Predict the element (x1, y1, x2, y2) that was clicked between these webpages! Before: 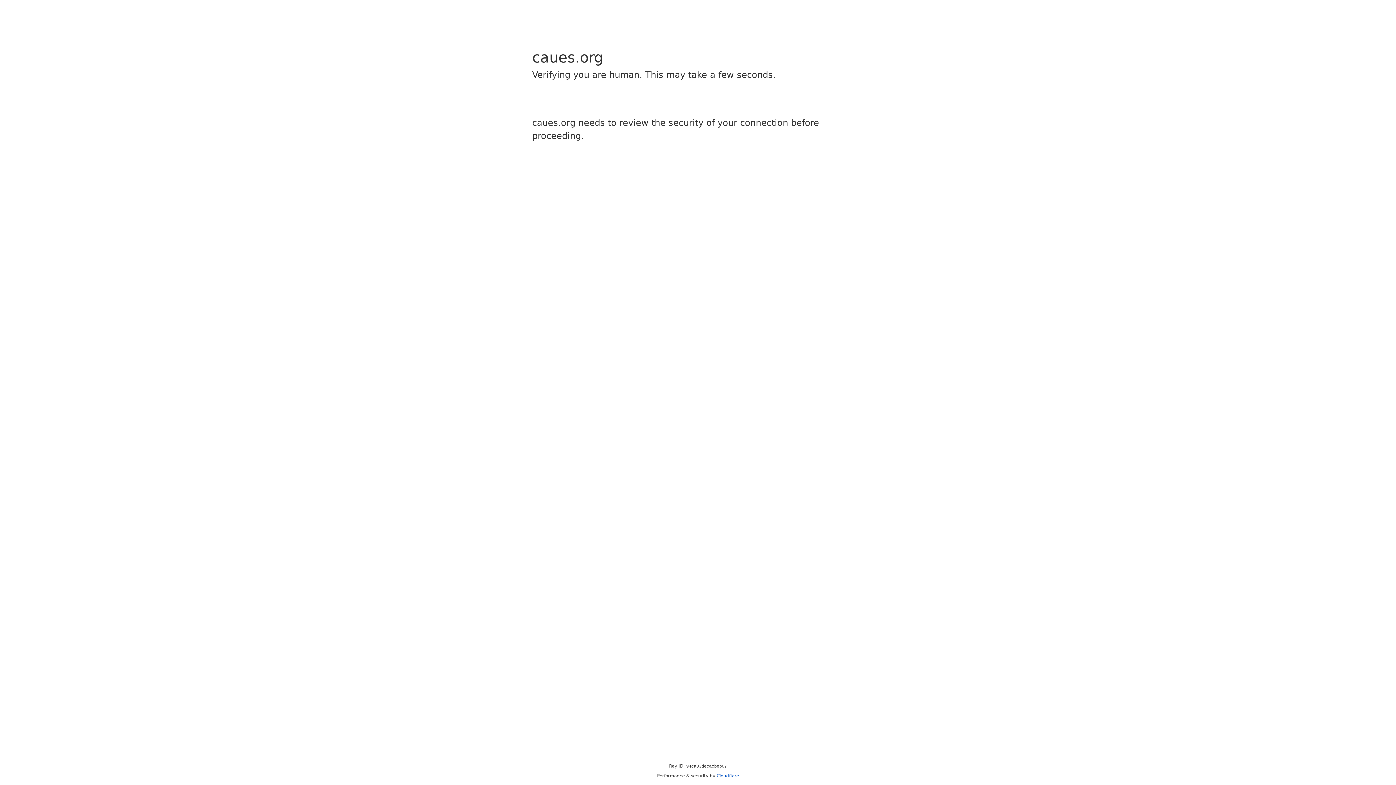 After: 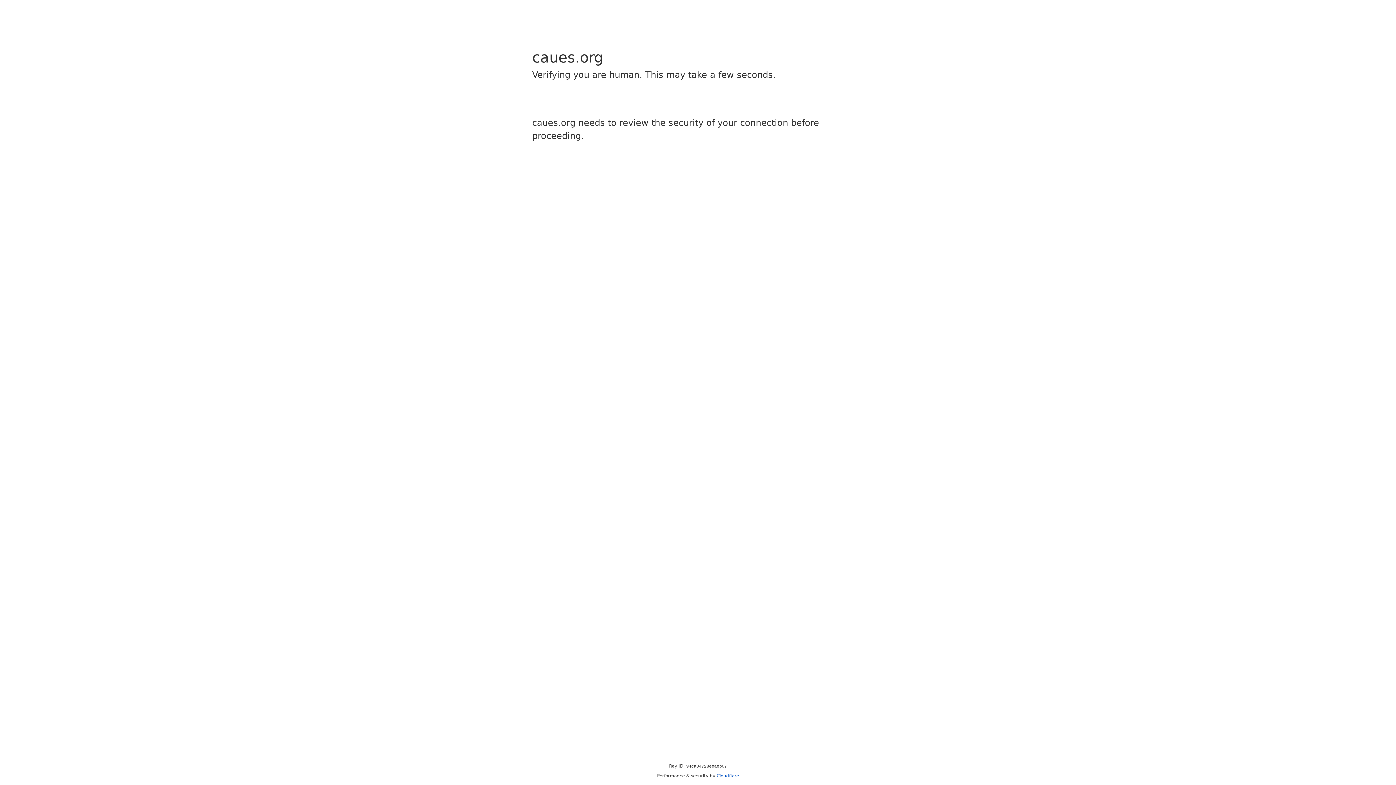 Action: bbox: (716, 773, 739, 778) label: Cloudflare